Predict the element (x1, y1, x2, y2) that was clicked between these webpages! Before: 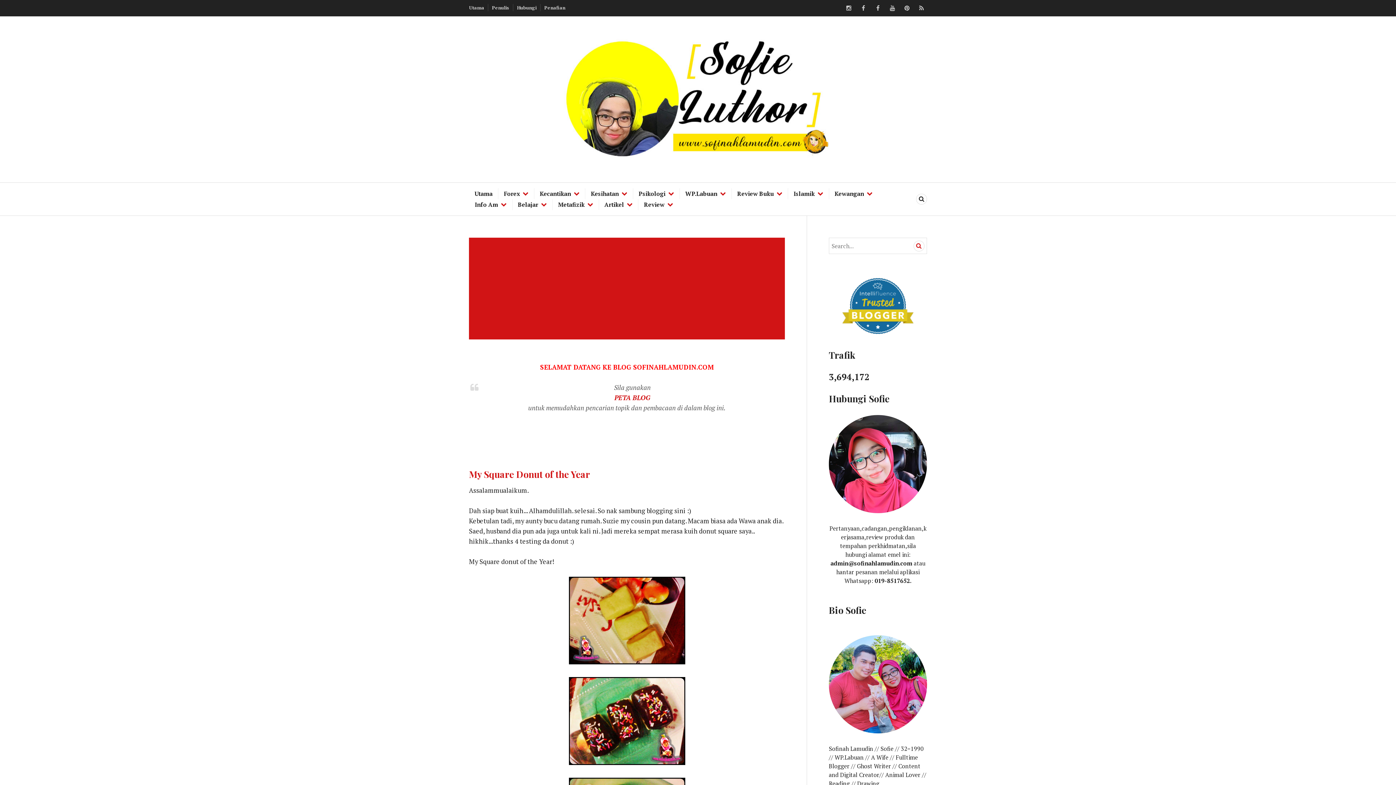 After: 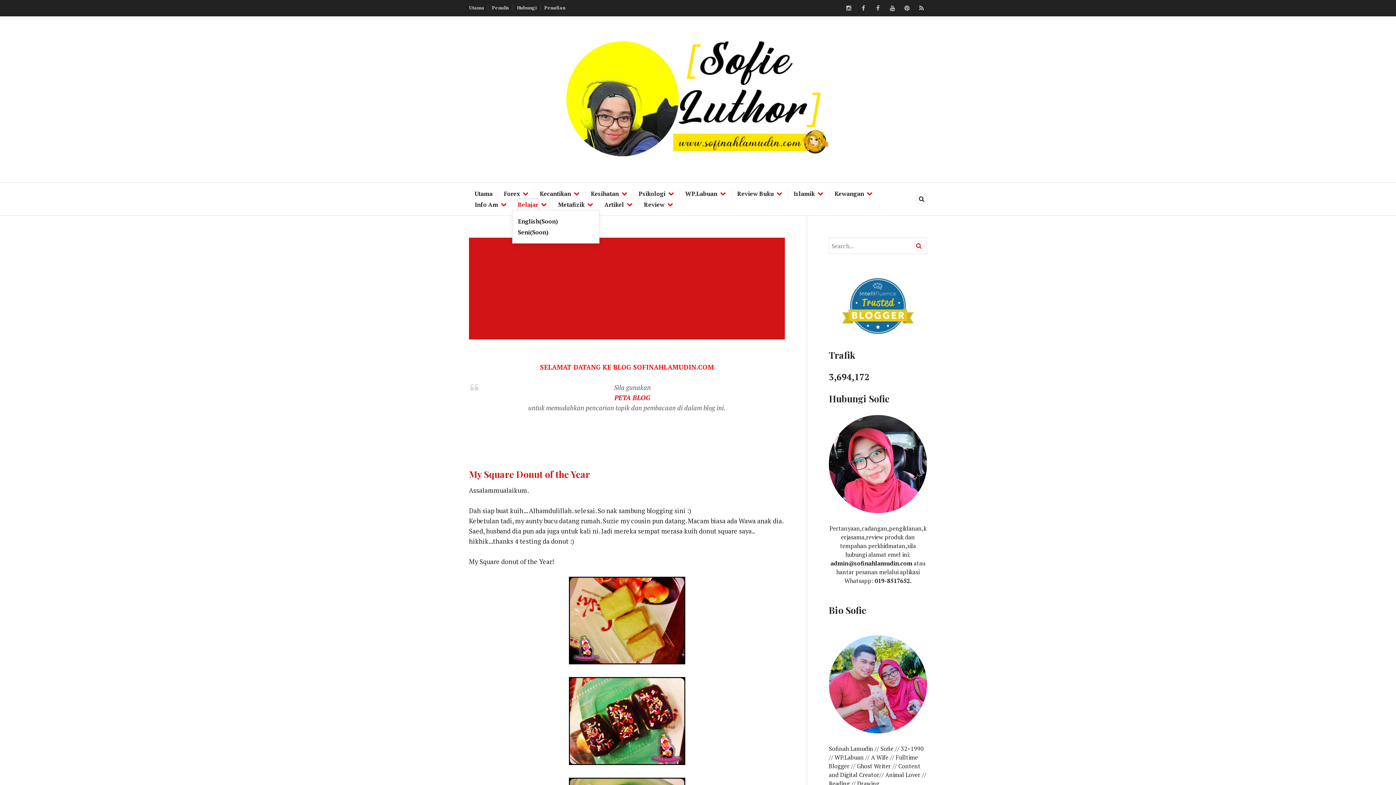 Action: label: Belajar bbox: (518, 199, 538, 210)